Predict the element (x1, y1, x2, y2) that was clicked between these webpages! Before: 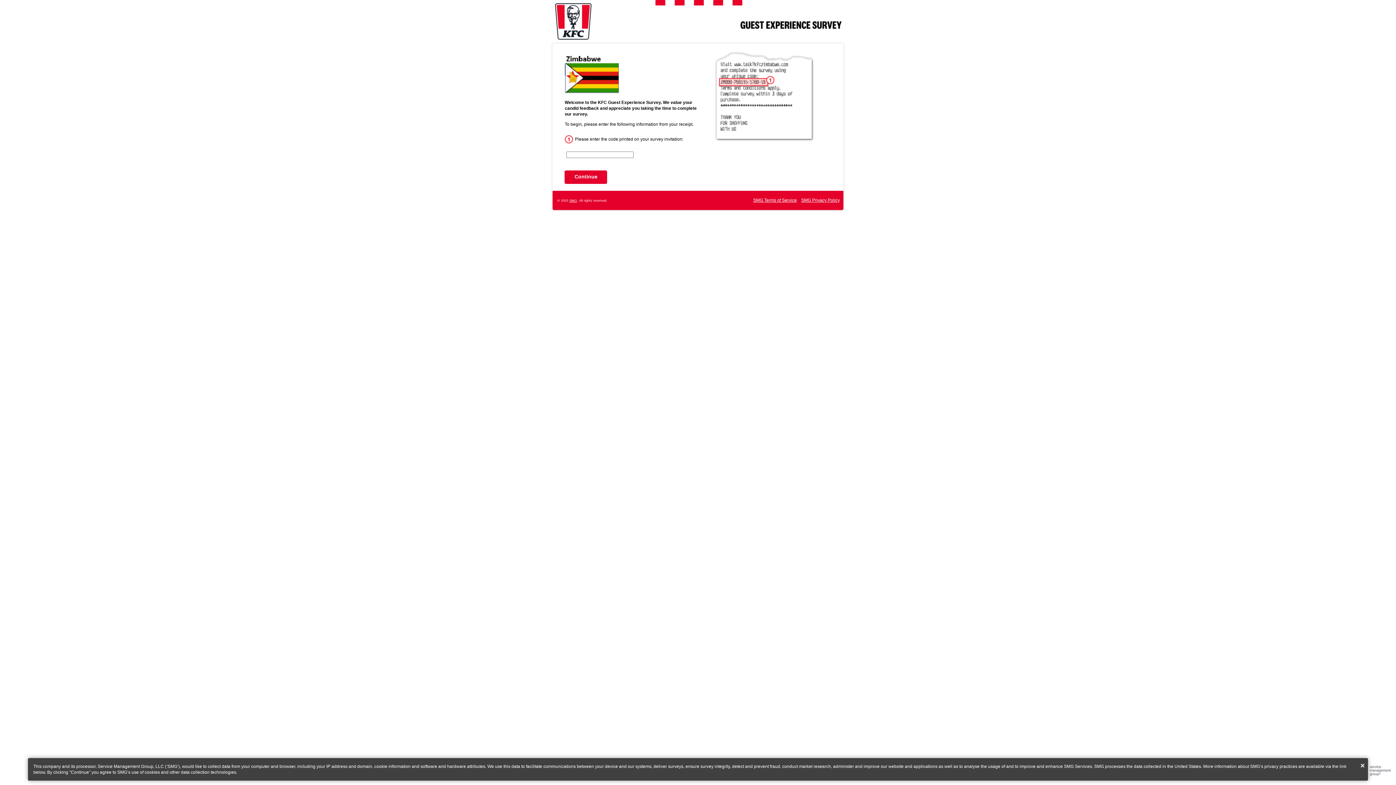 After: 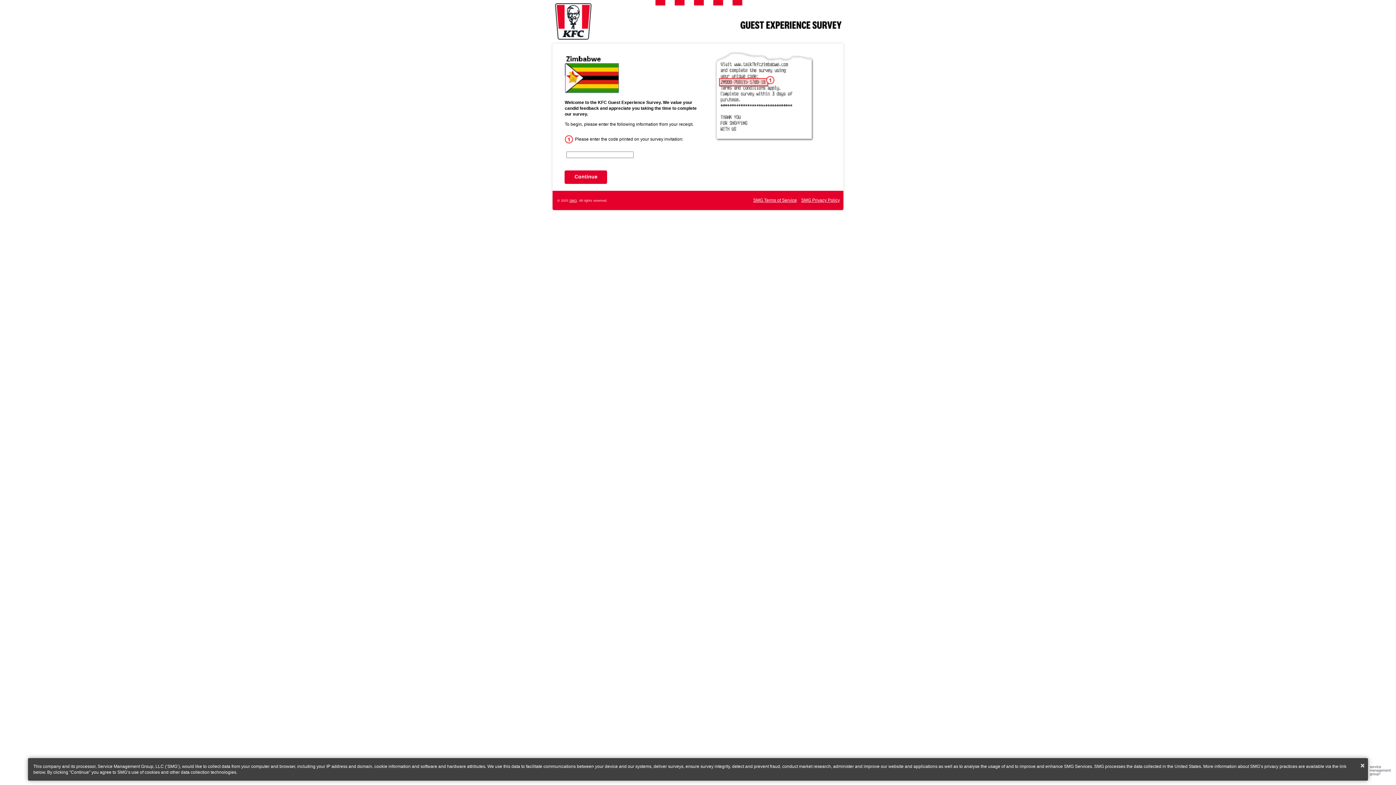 Action: bbox: (569, 198, 577, 202) label: SMG